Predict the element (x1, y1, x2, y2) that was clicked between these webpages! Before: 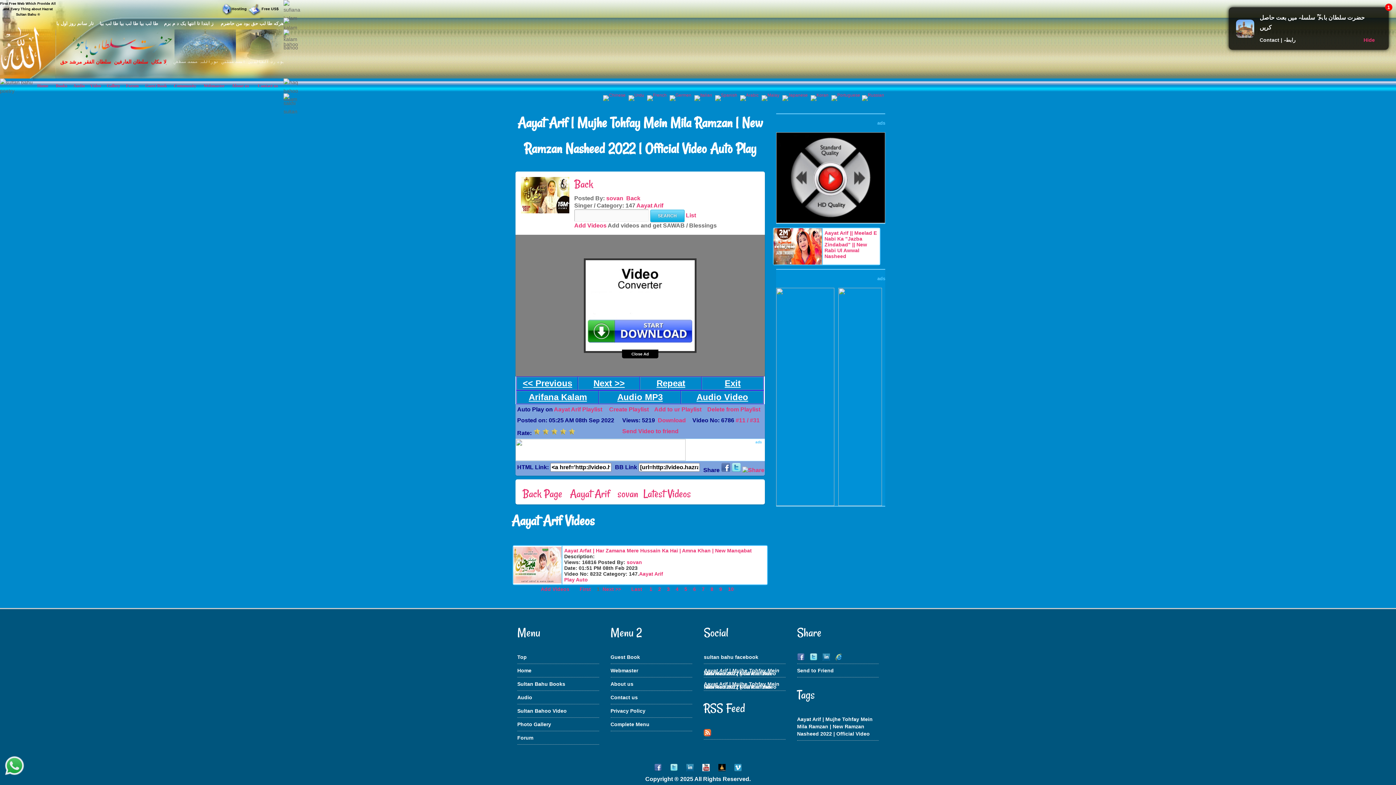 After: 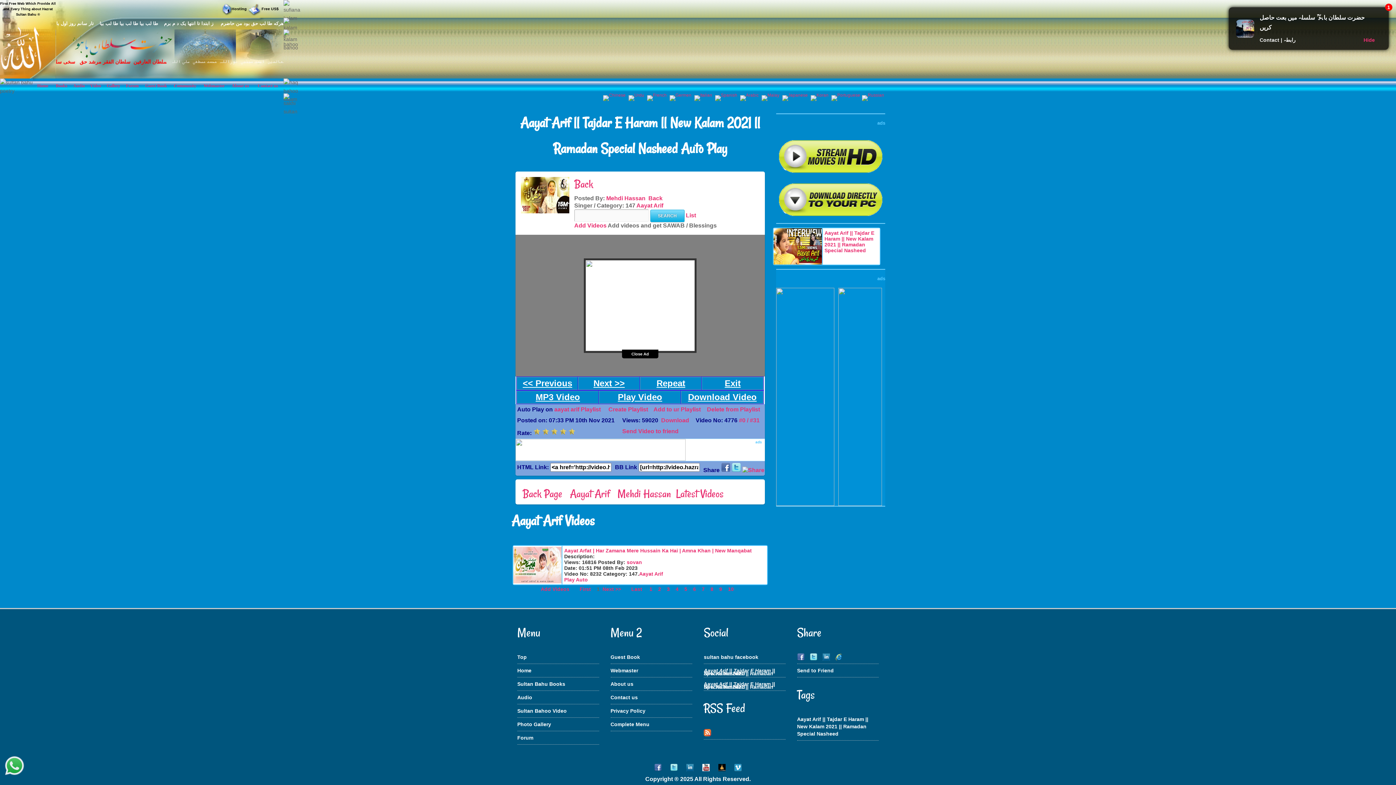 Action: label: << Previous bbox: (522, 378, 572, 388)